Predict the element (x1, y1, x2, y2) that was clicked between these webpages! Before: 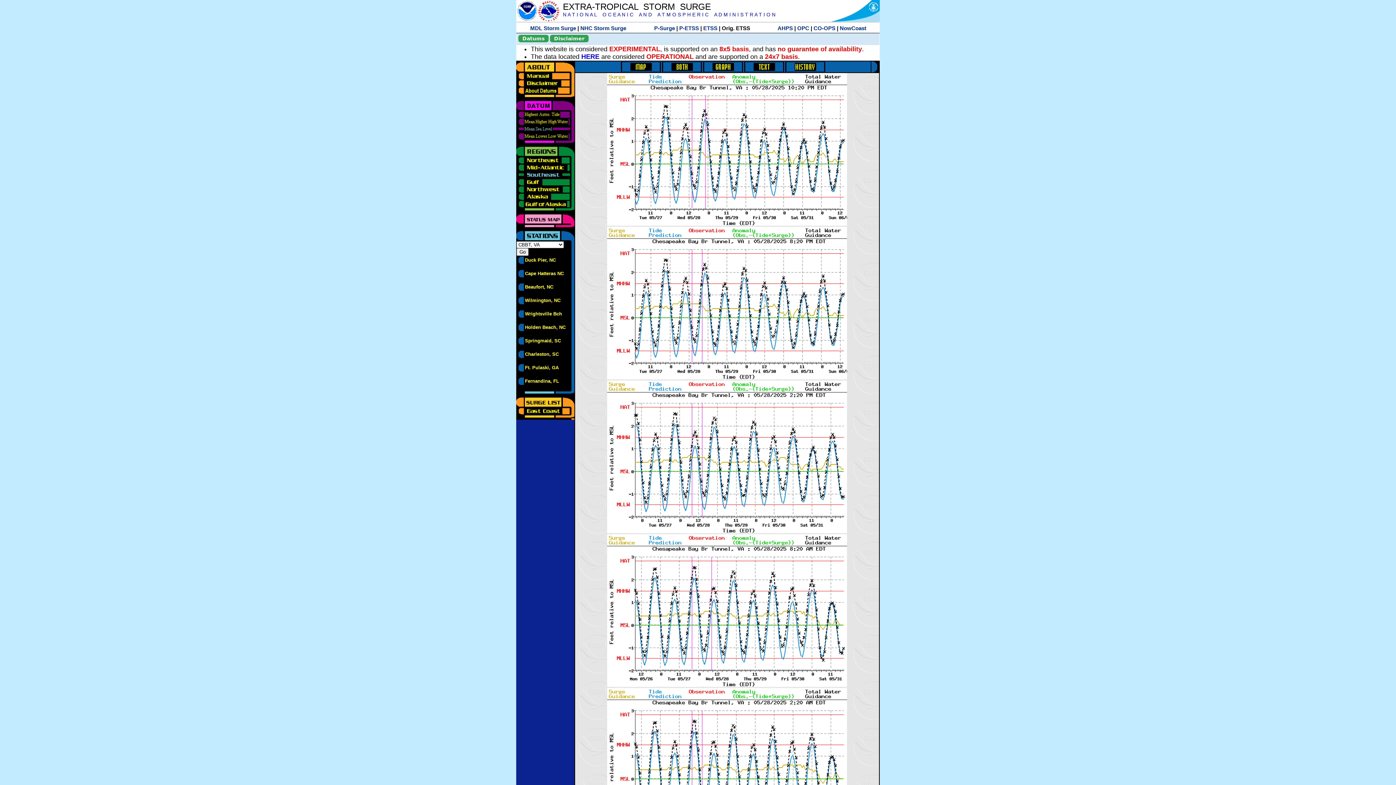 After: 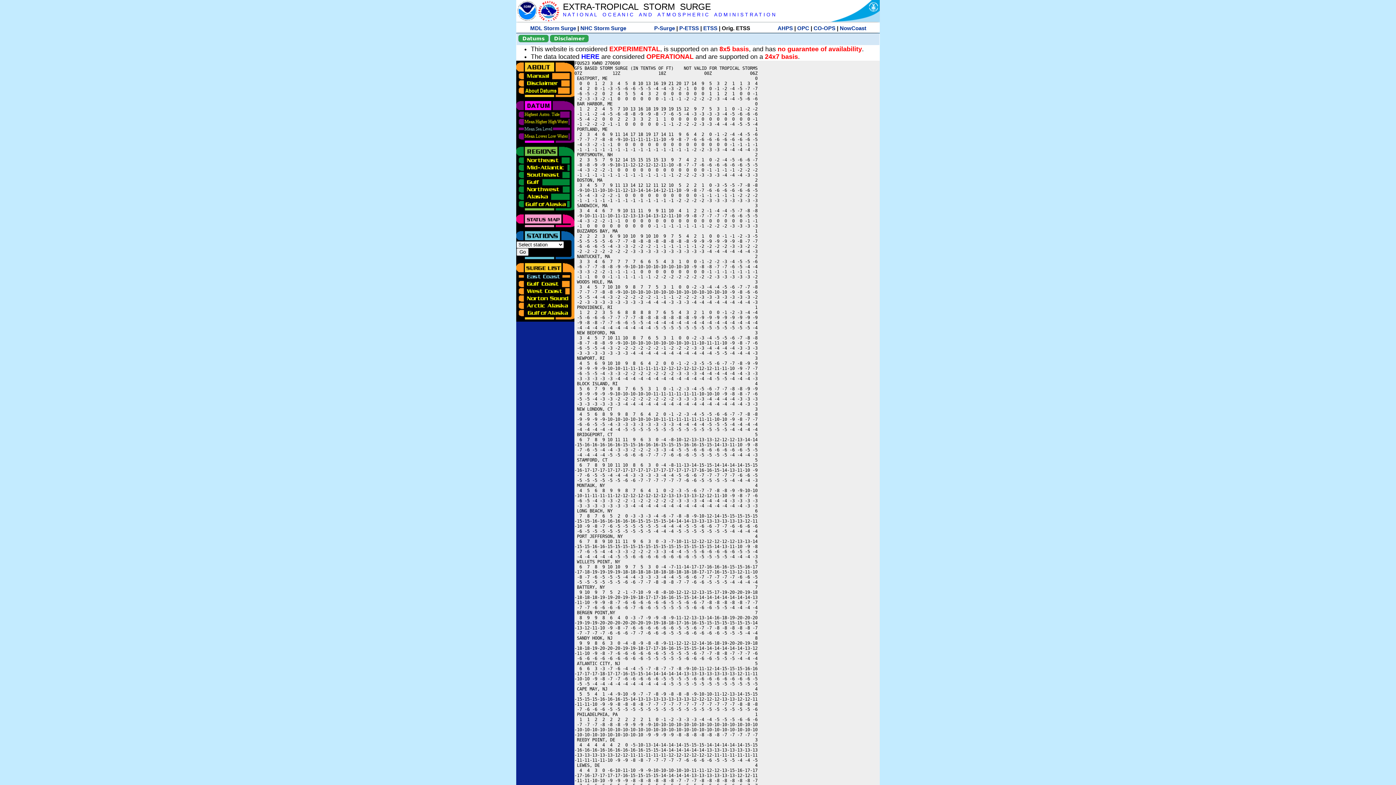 Action: bbox: (516, 407, 570, 412)